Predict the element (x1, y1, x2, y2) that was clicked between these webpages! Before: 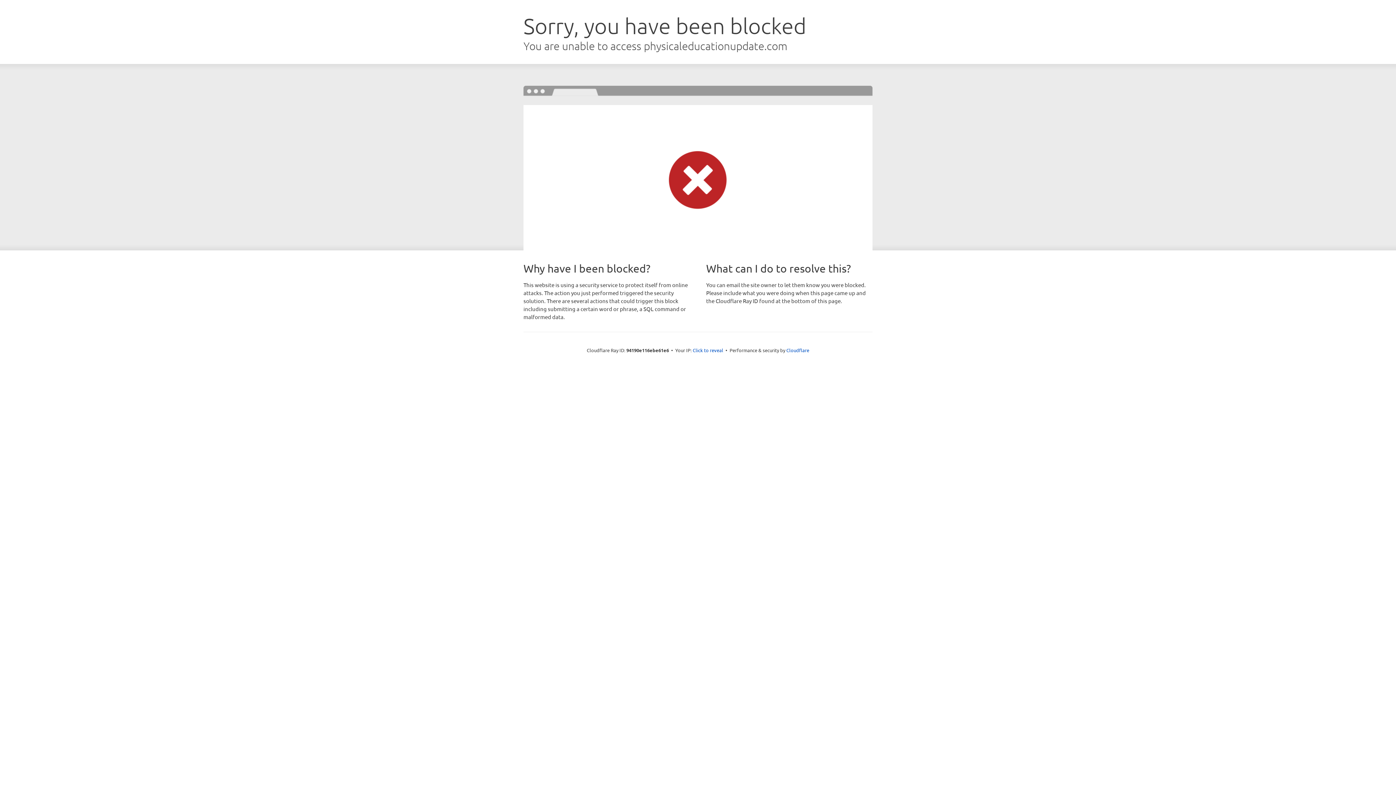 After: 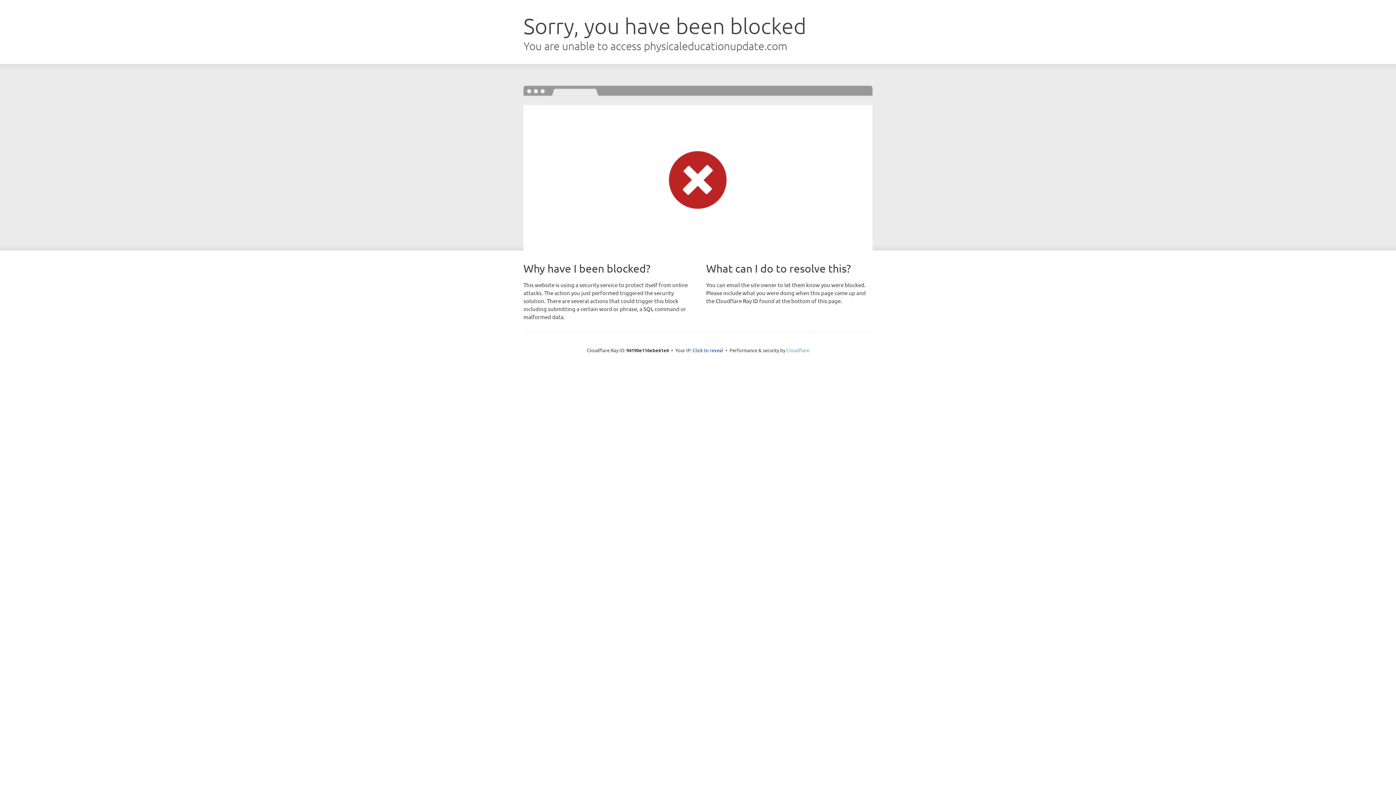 Action: label: Cloudflare bbox: (786, 347, 809, 353)